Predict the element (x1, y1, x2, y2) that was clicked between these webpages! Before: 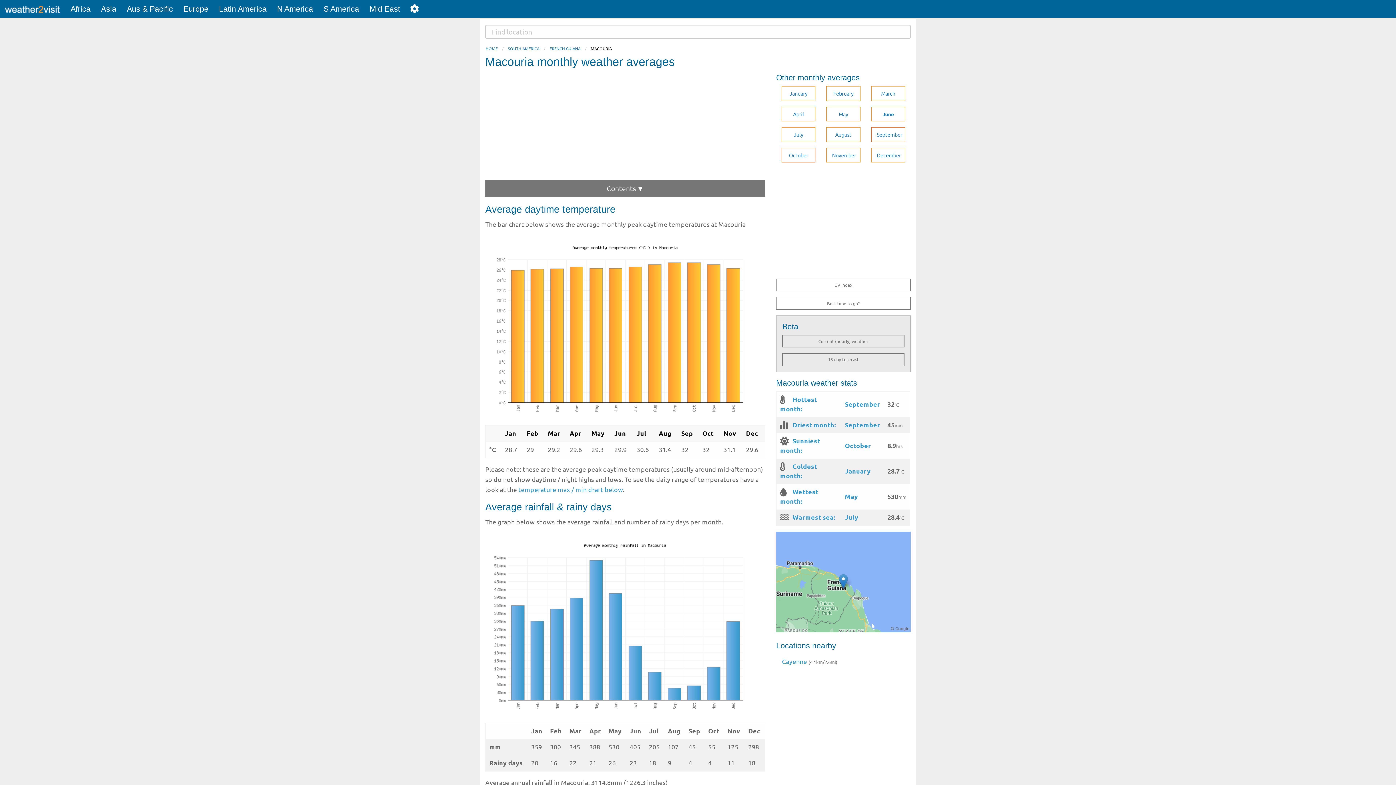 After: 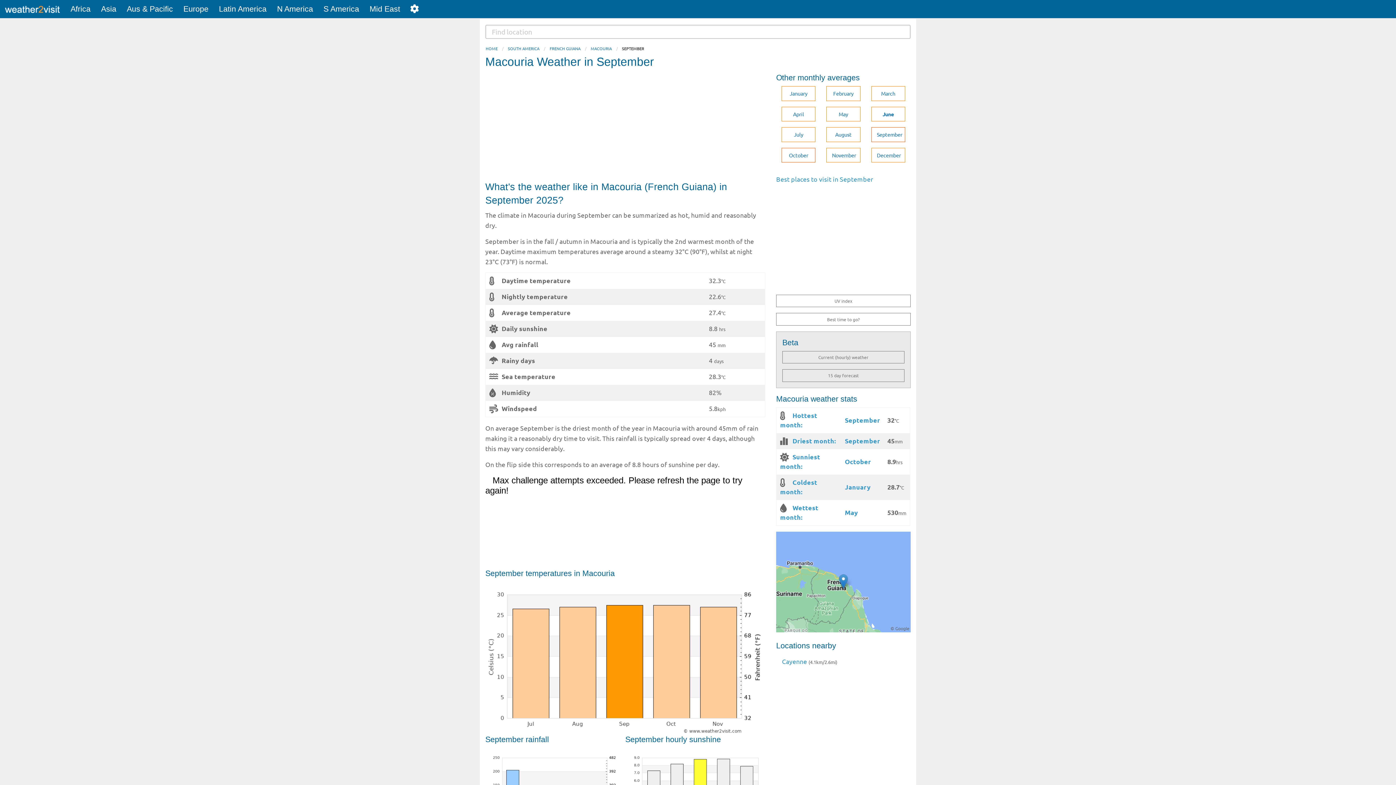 Action: bbox: (845, 399, 880, 408) label: September